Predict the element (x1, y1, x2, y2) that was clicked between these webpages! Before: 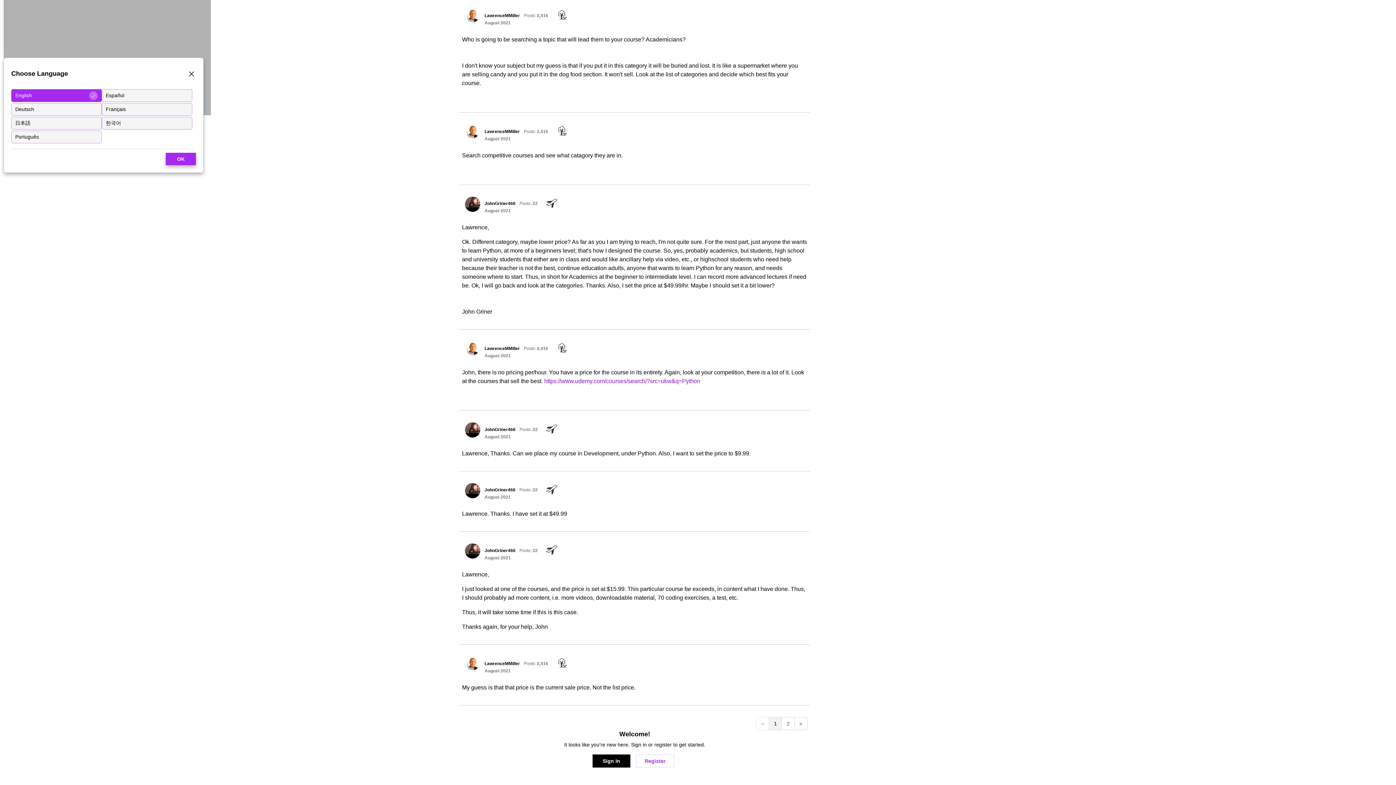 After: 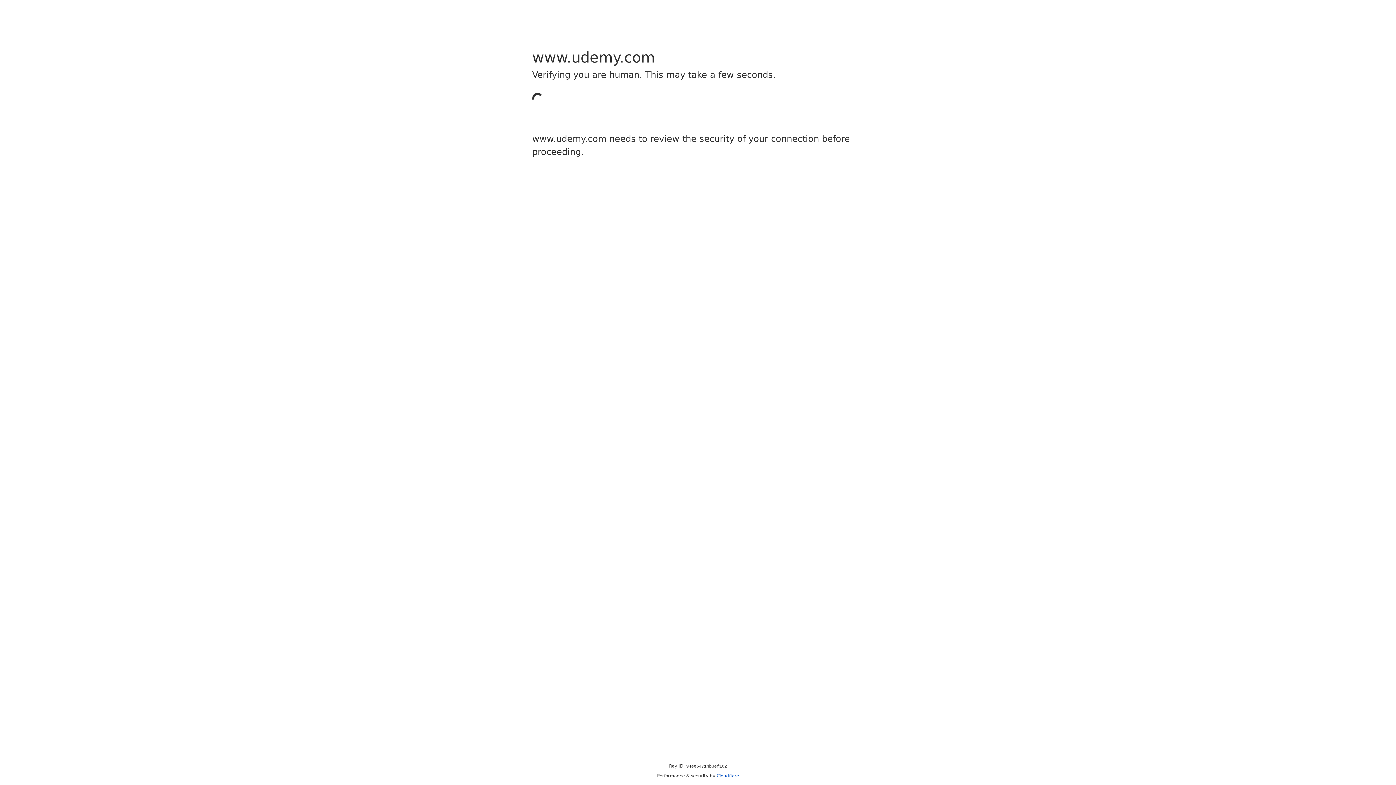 Action: bbox: (465, 483, 480, 498) label: User: "JohnGriner466"